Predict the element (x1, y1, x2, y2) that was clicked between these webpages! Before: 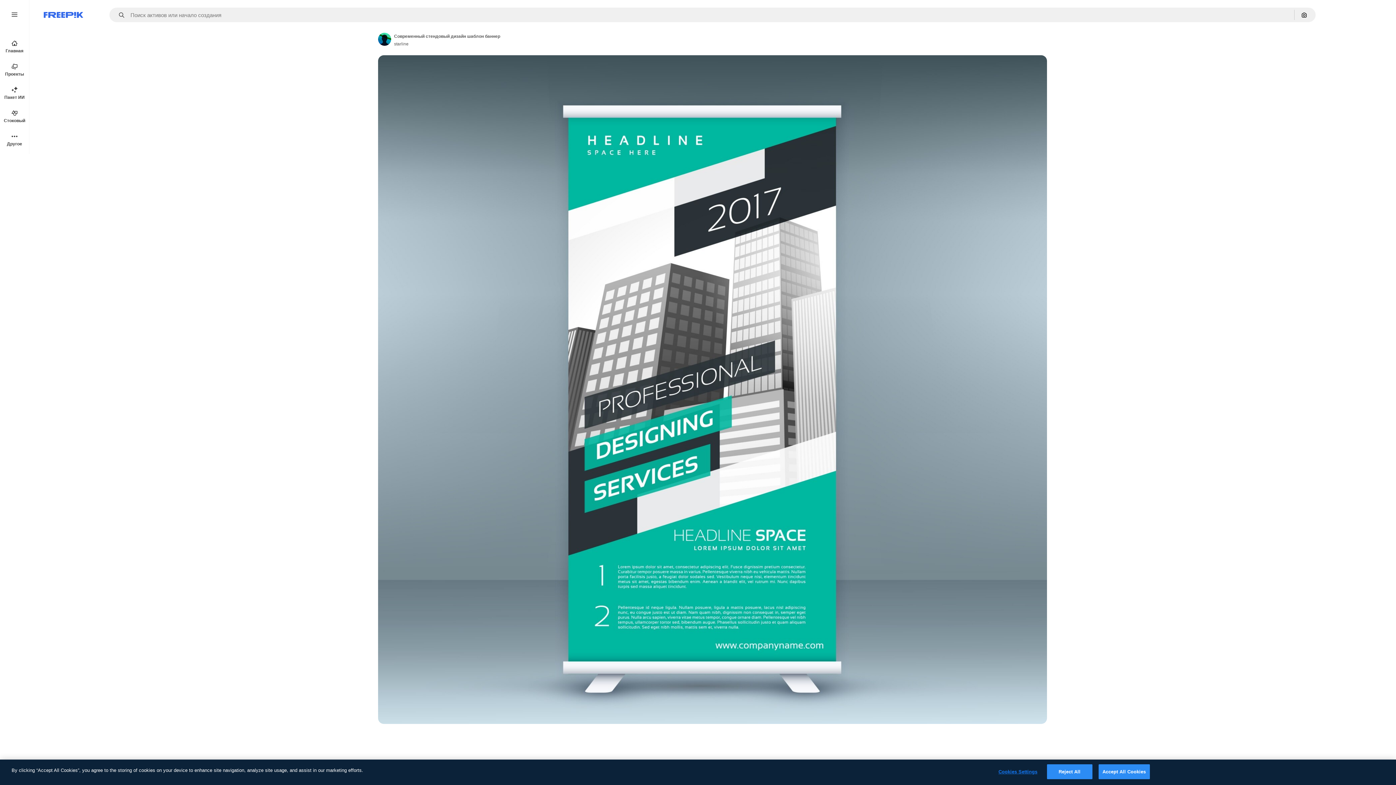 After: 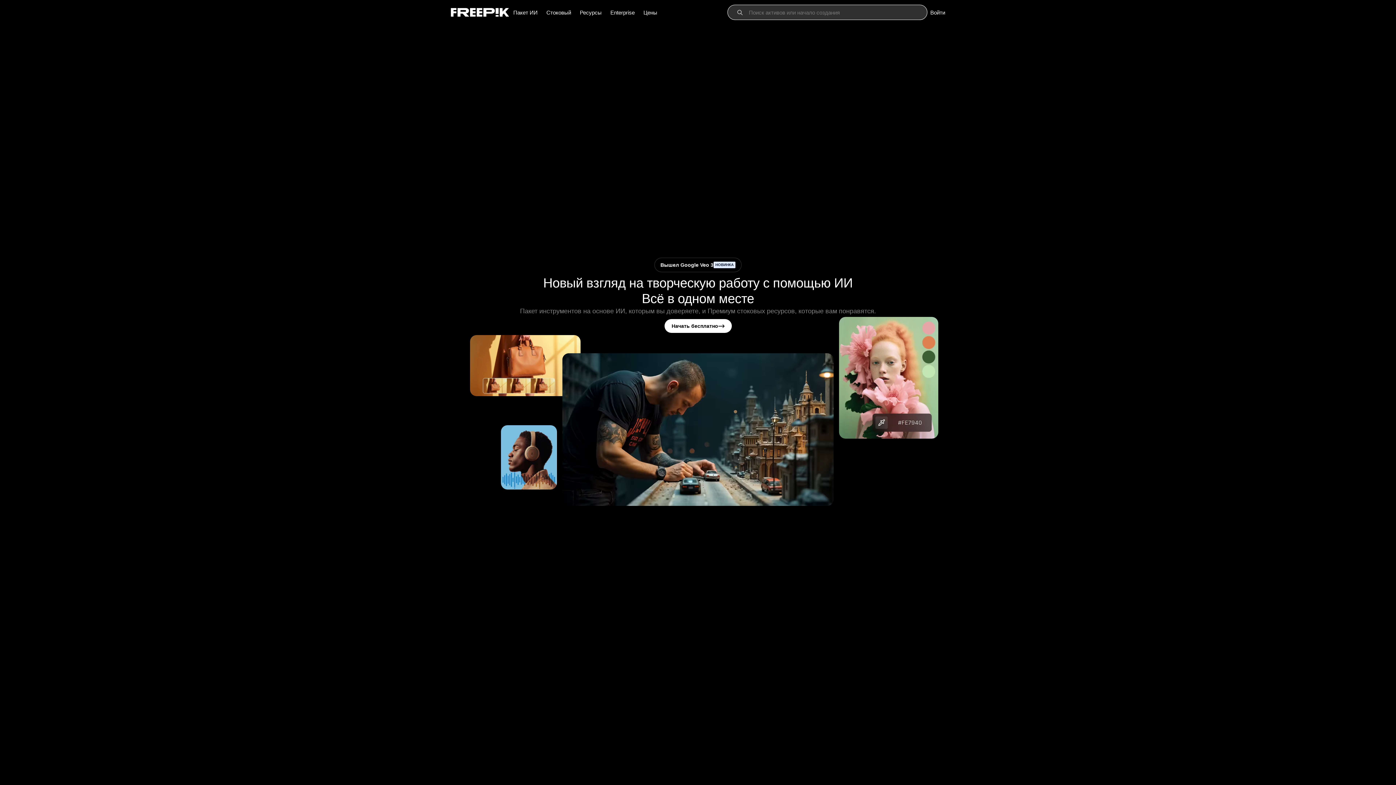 Action: label: Главная bbox: (0, 34, 29, 58)